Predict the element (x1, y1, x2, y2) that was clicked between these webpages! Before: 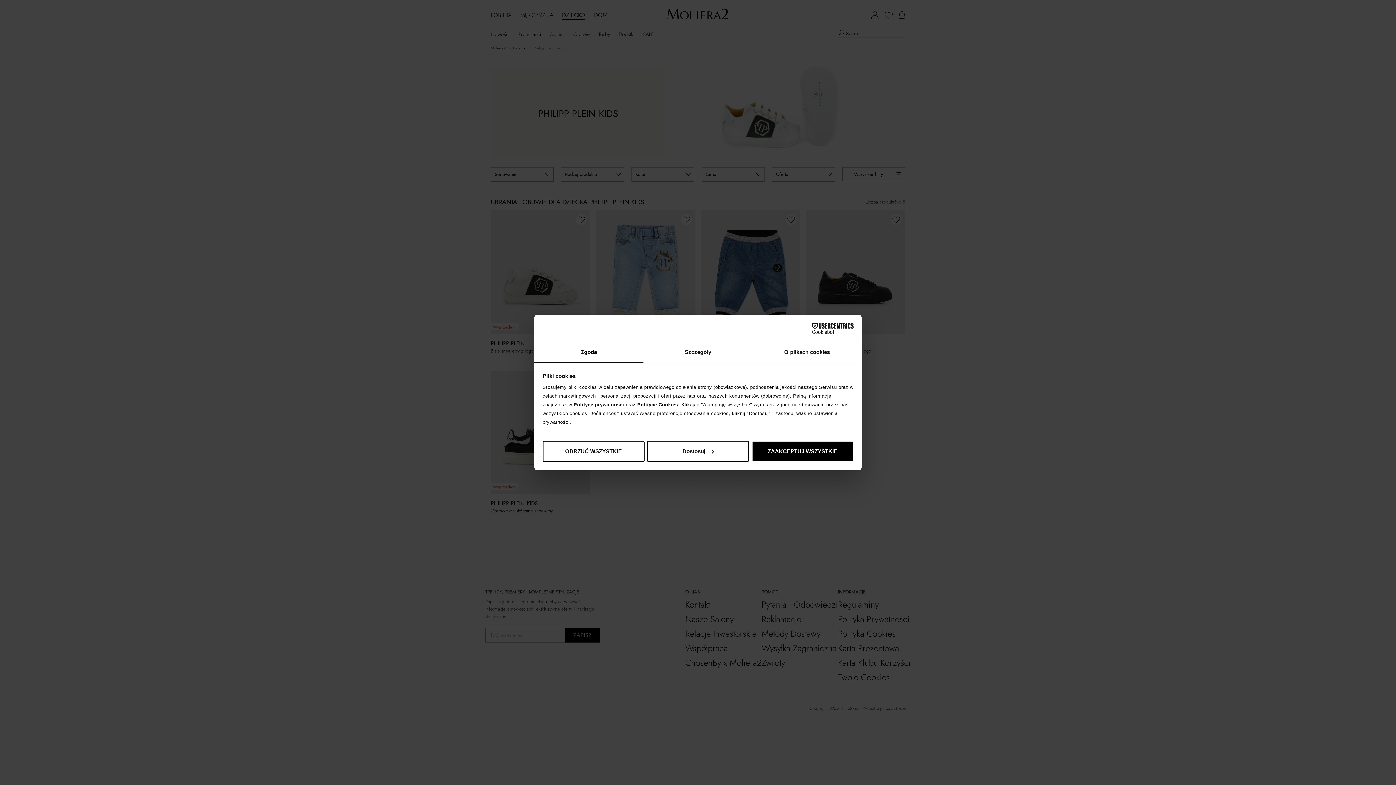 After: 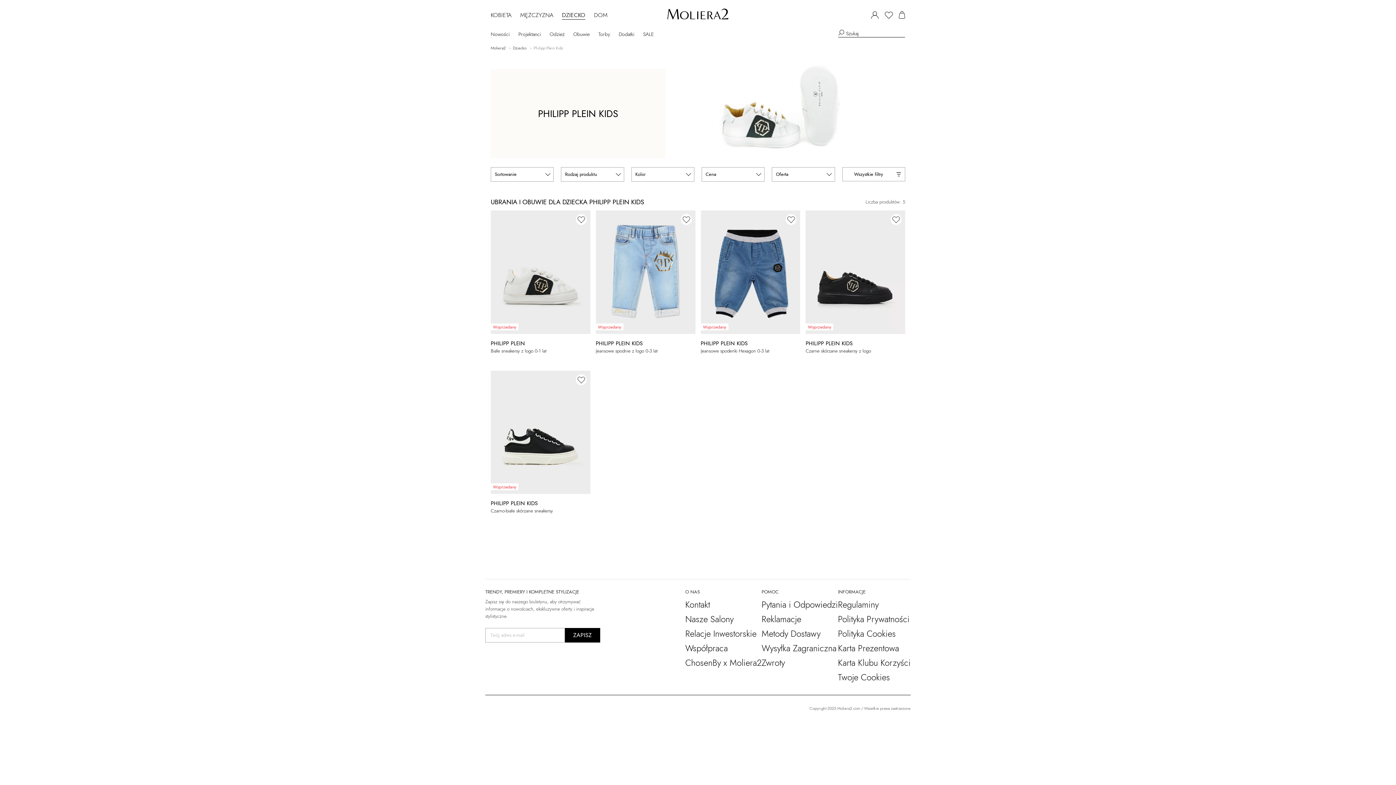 Action: bbox: (751, 440, 853, 462) label: ZAAKCEPTUJ WSZYSTKIE